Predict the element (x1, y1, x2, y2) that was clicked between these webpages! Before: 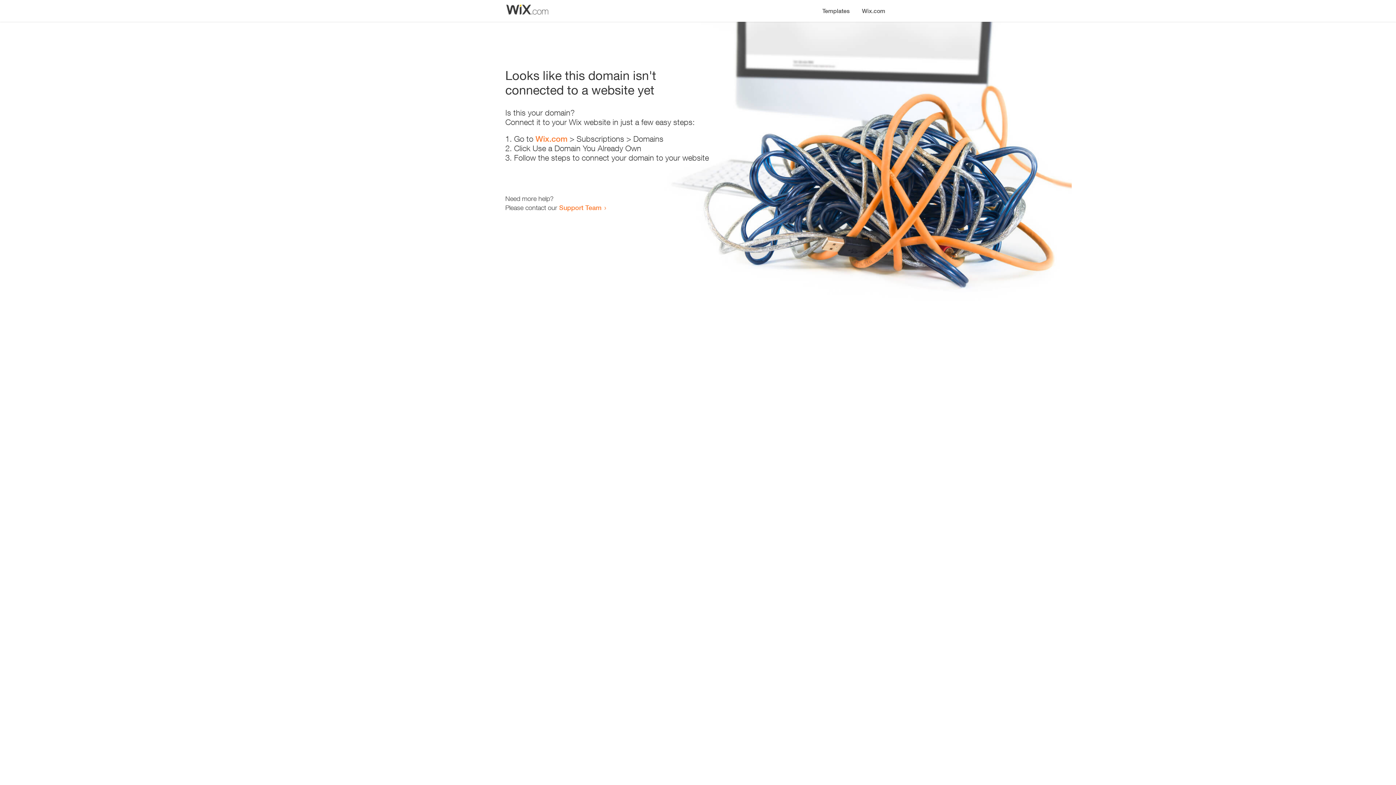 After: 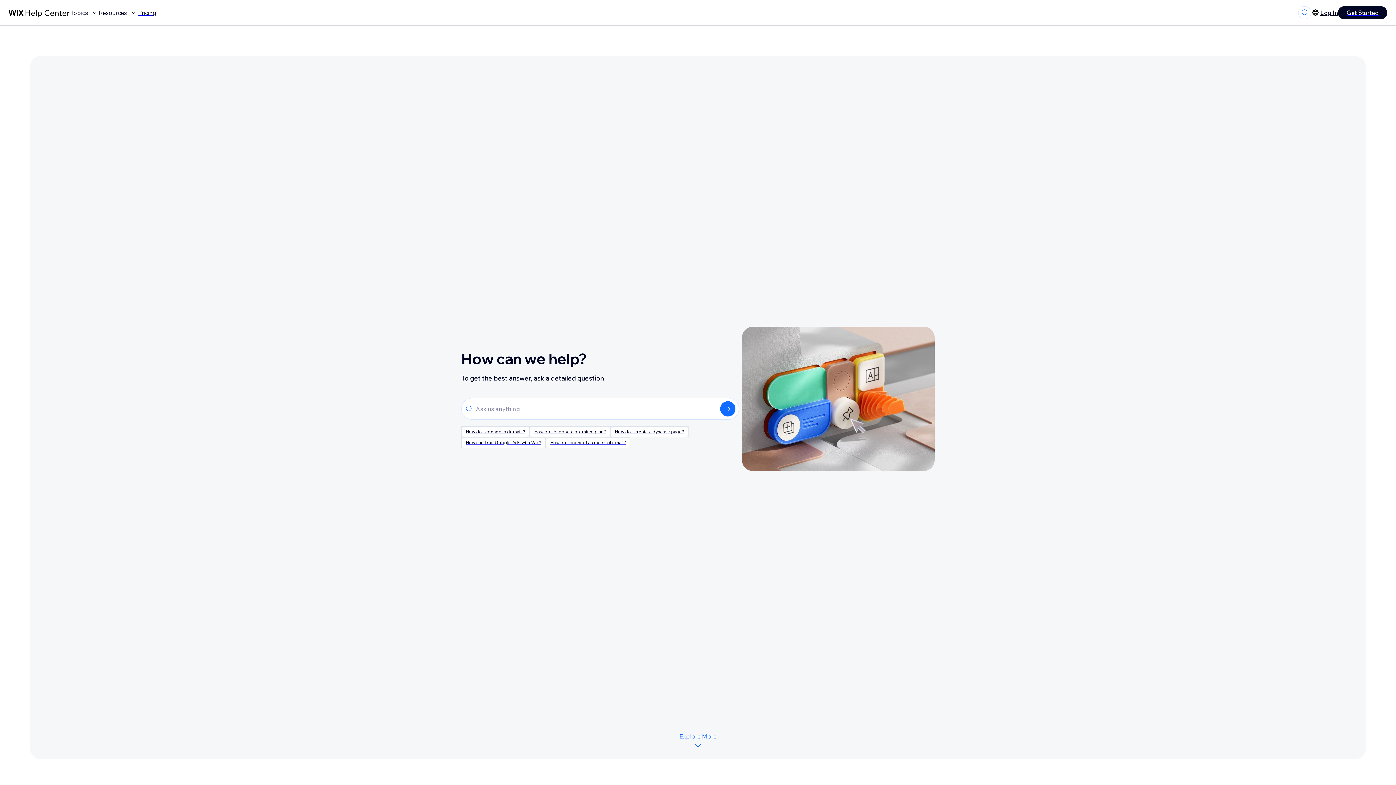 Action: bbox: (559, 203, 601, 211) label: Support Team